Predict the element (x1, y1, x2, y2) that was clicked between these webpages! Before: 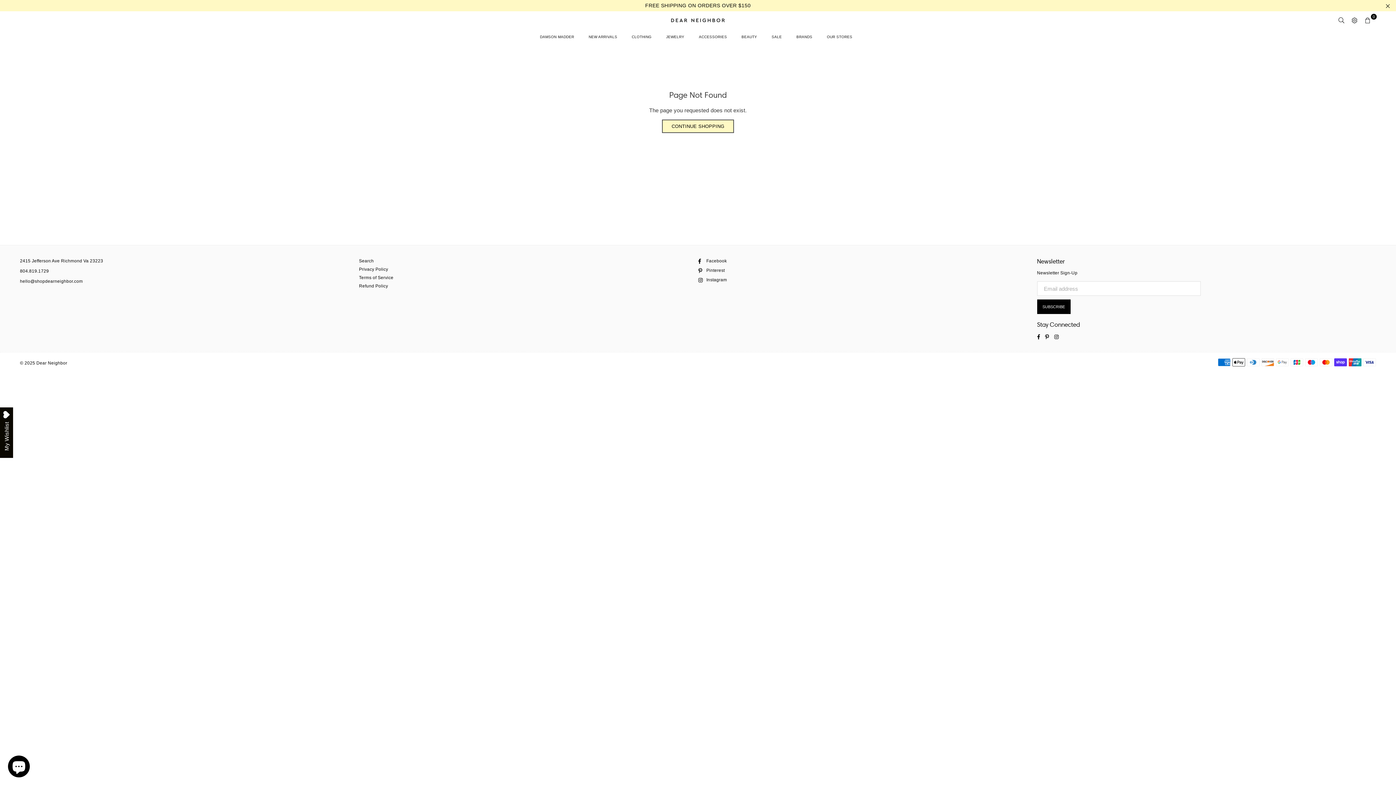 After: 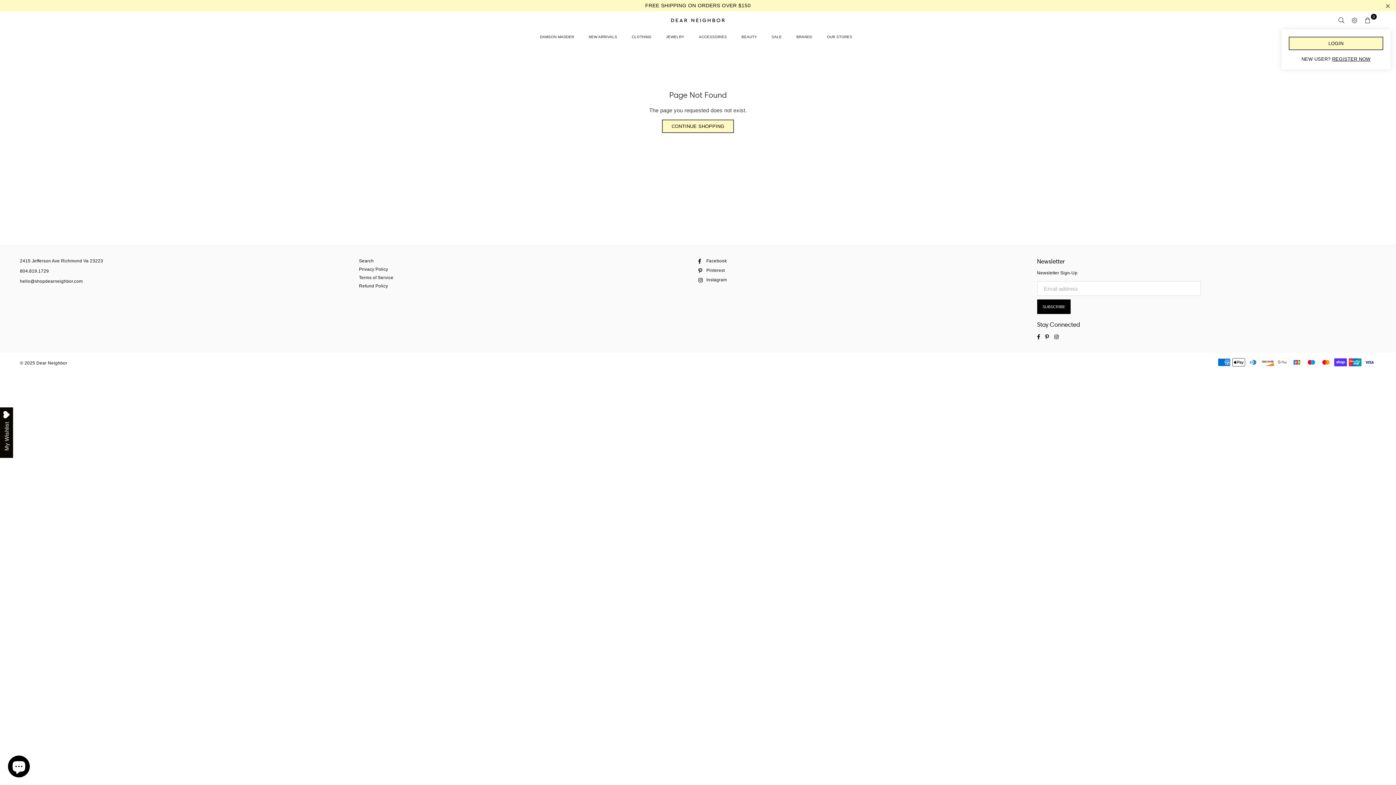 Action: bbox: (1348, 14, 1361, 25)